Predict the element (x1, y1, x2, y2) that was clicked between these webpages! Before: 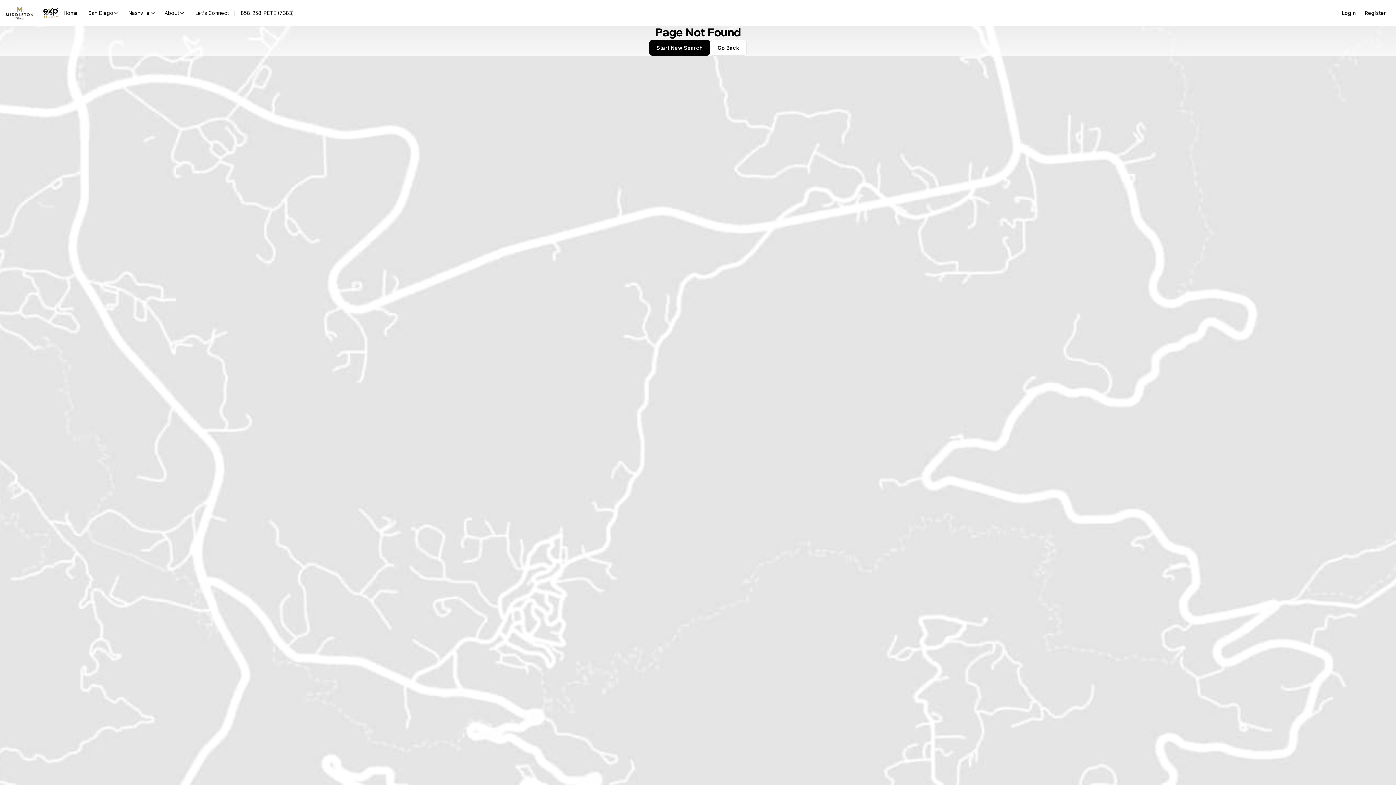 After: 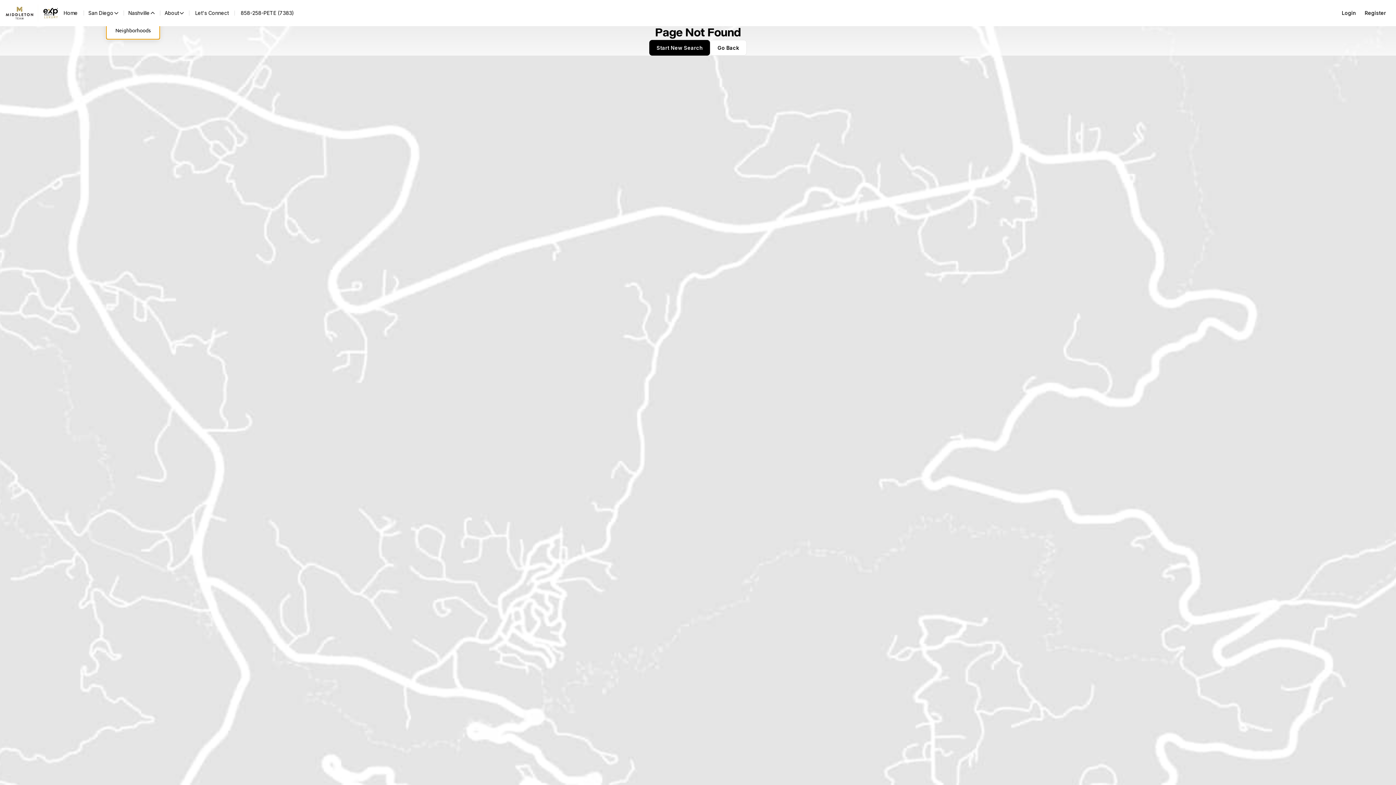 Action: label: Nashville bbox: (72, 8, 108, 18)